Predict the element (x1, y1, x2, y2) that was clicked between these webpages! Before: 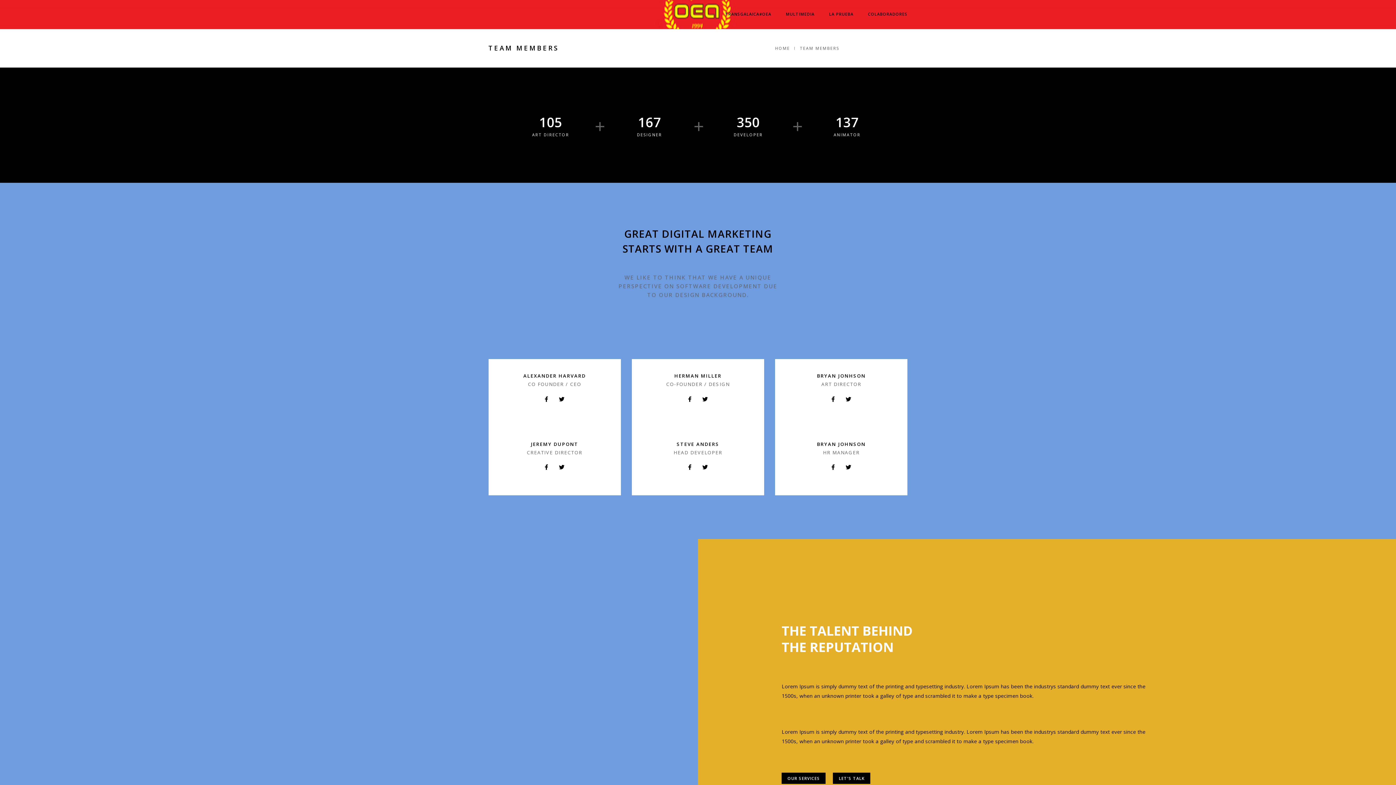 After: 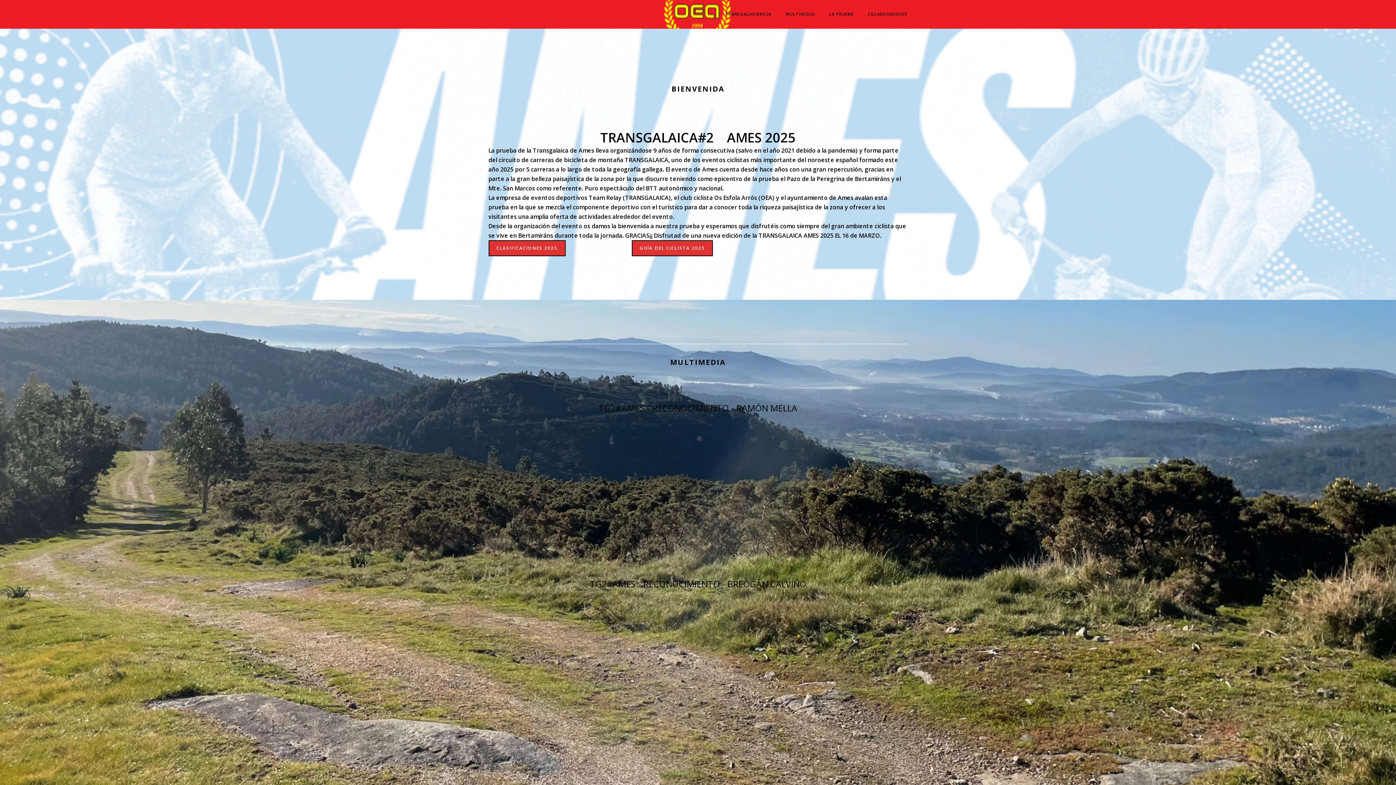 Action: bbox: (775, 45, 790, 50) label: HOME